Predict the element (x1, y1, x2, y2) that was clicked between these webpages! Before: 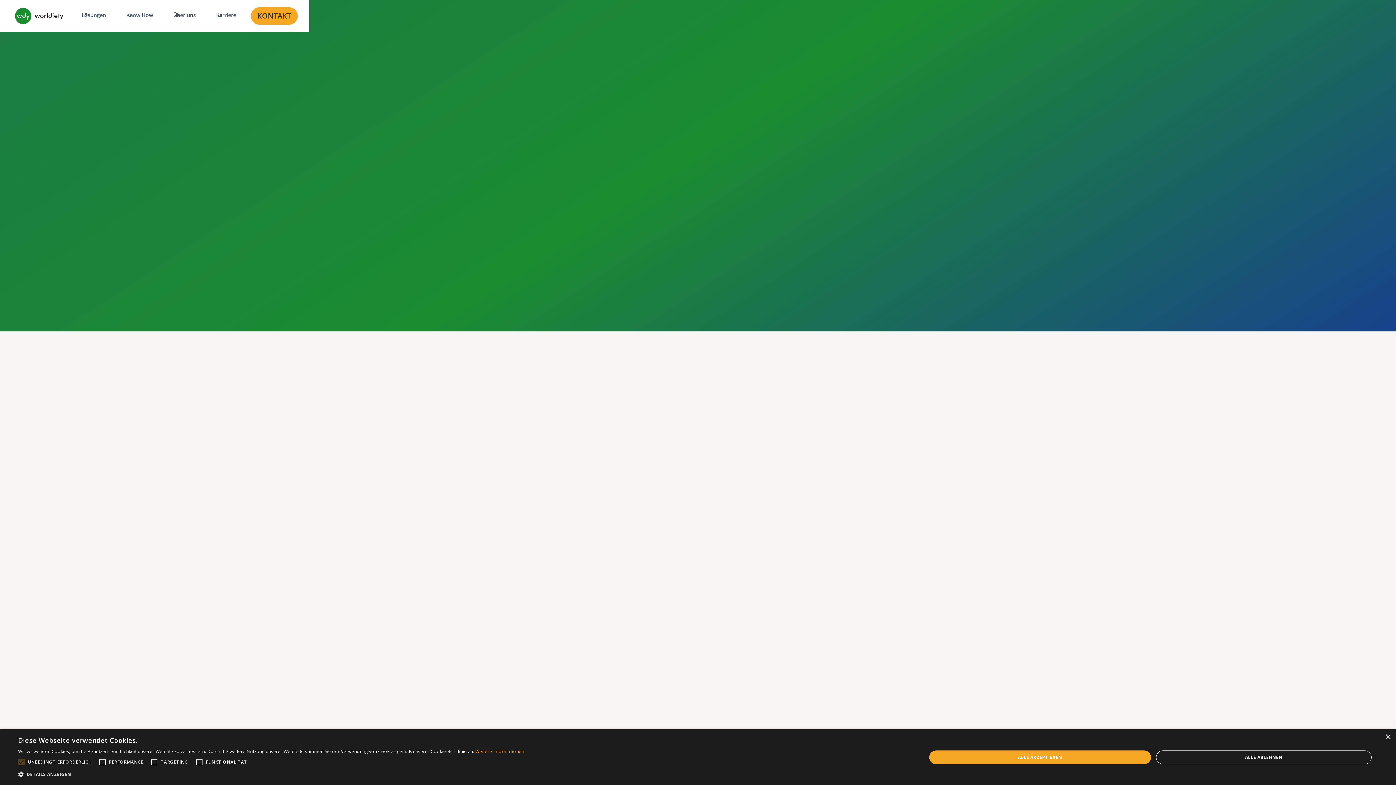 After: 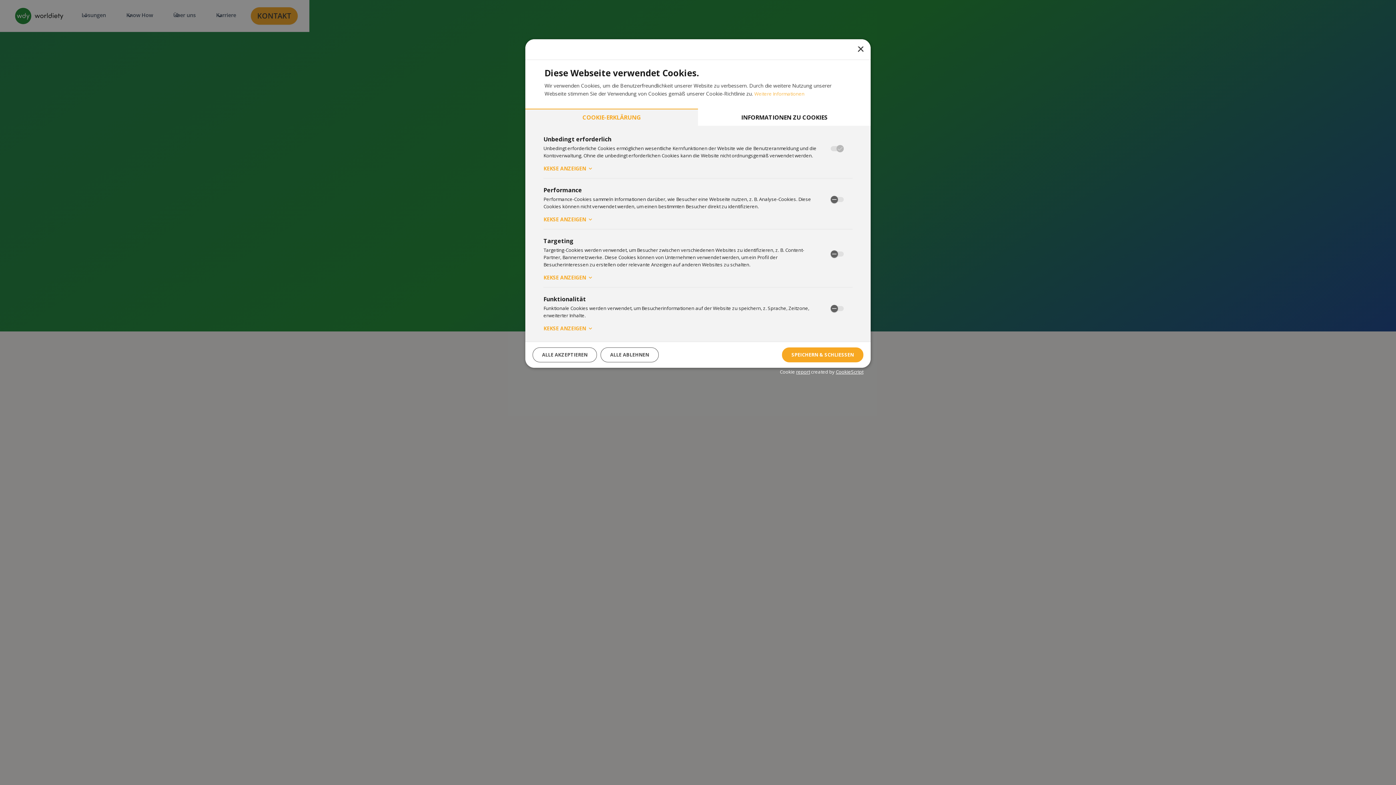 Action: bbox: (18, 769, 524, 780) label:  DETAILS ANZEIGEN